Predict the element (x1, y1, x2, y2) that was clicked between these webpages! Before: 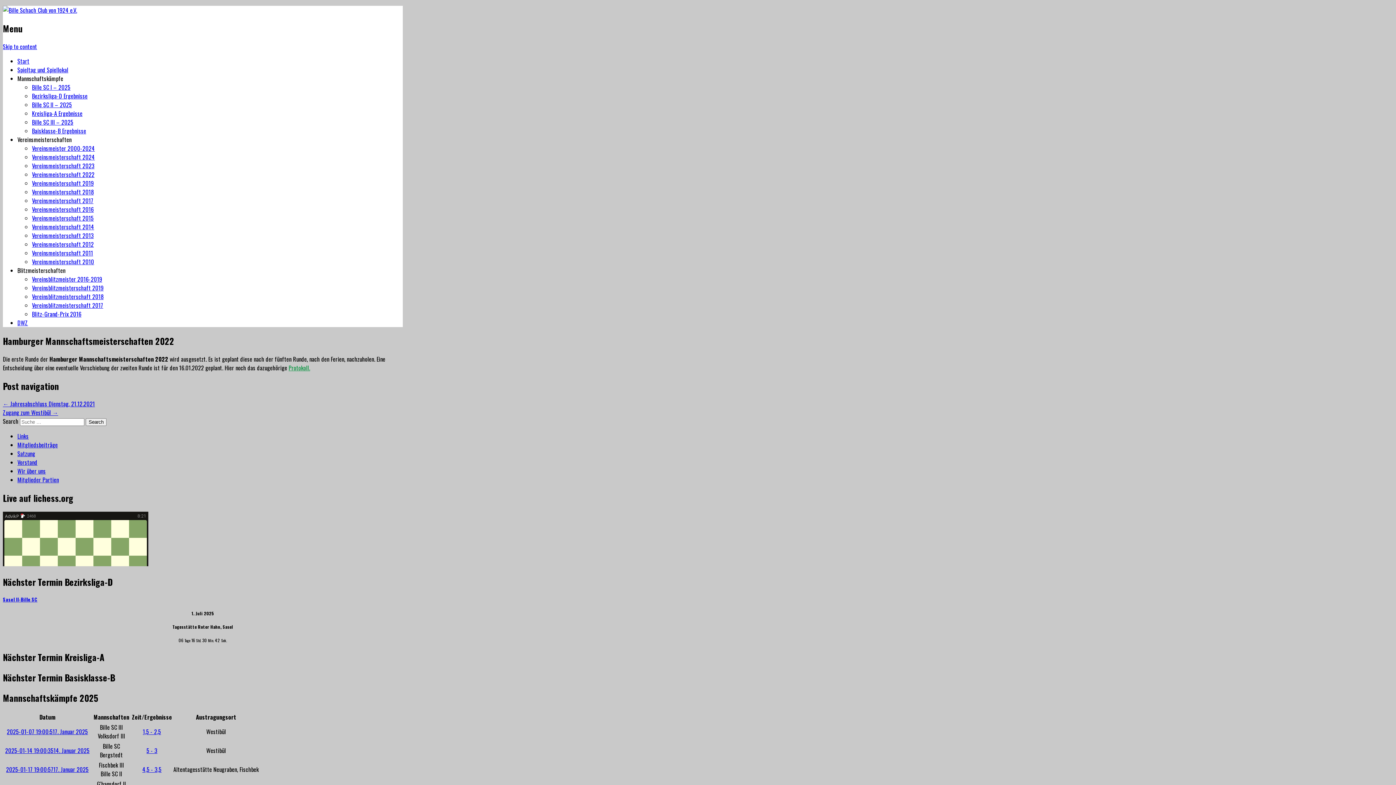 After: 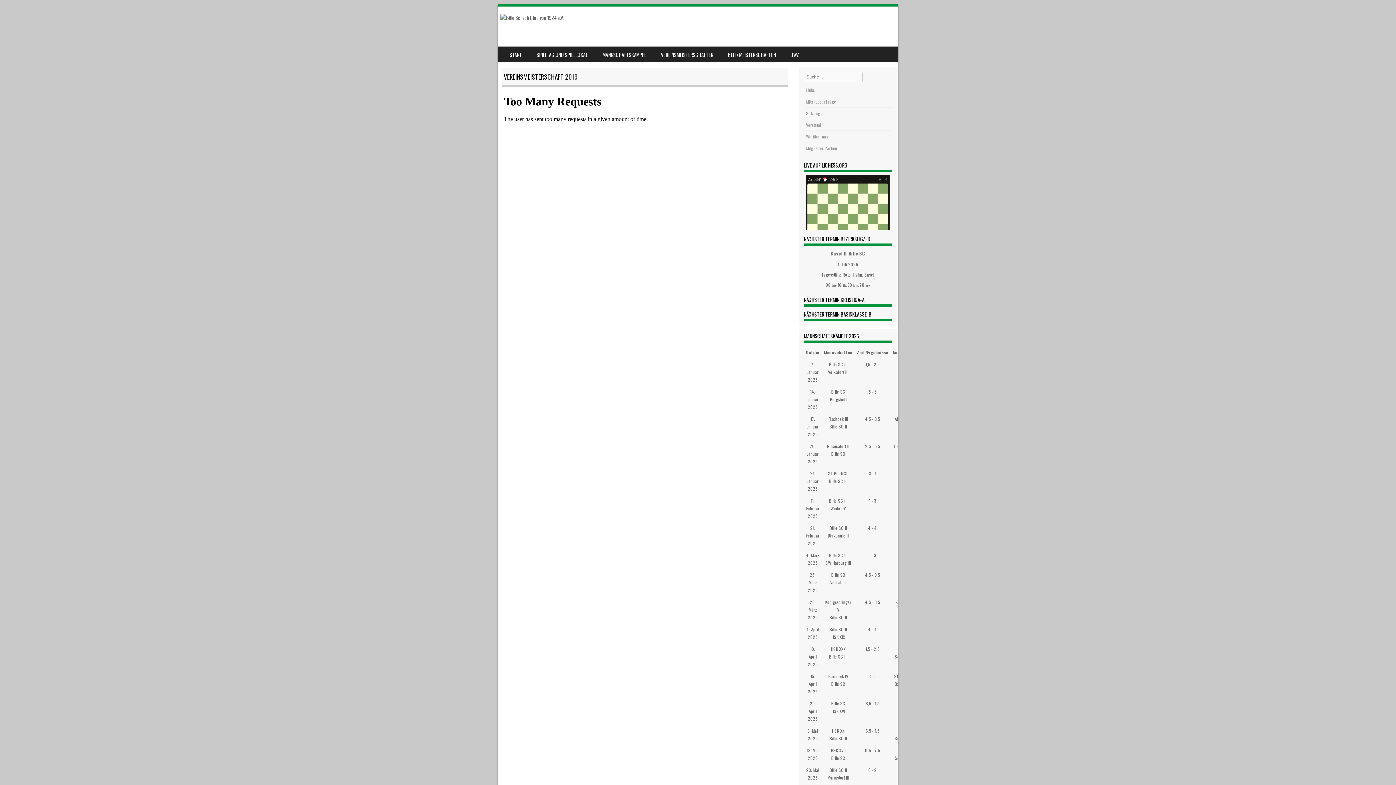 Action: label: Vereinsmeisterschaft 2019 bbox: (32, 178, 93, 187)